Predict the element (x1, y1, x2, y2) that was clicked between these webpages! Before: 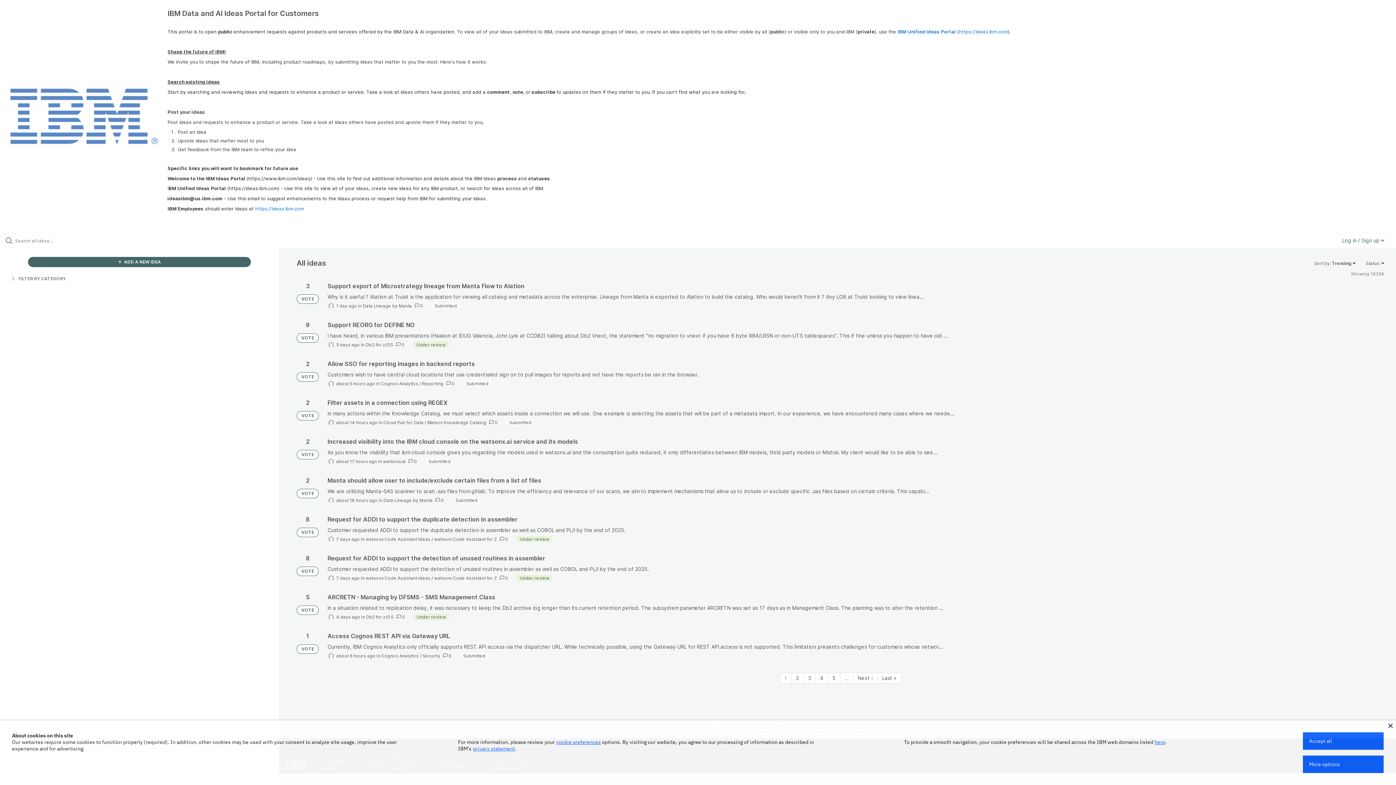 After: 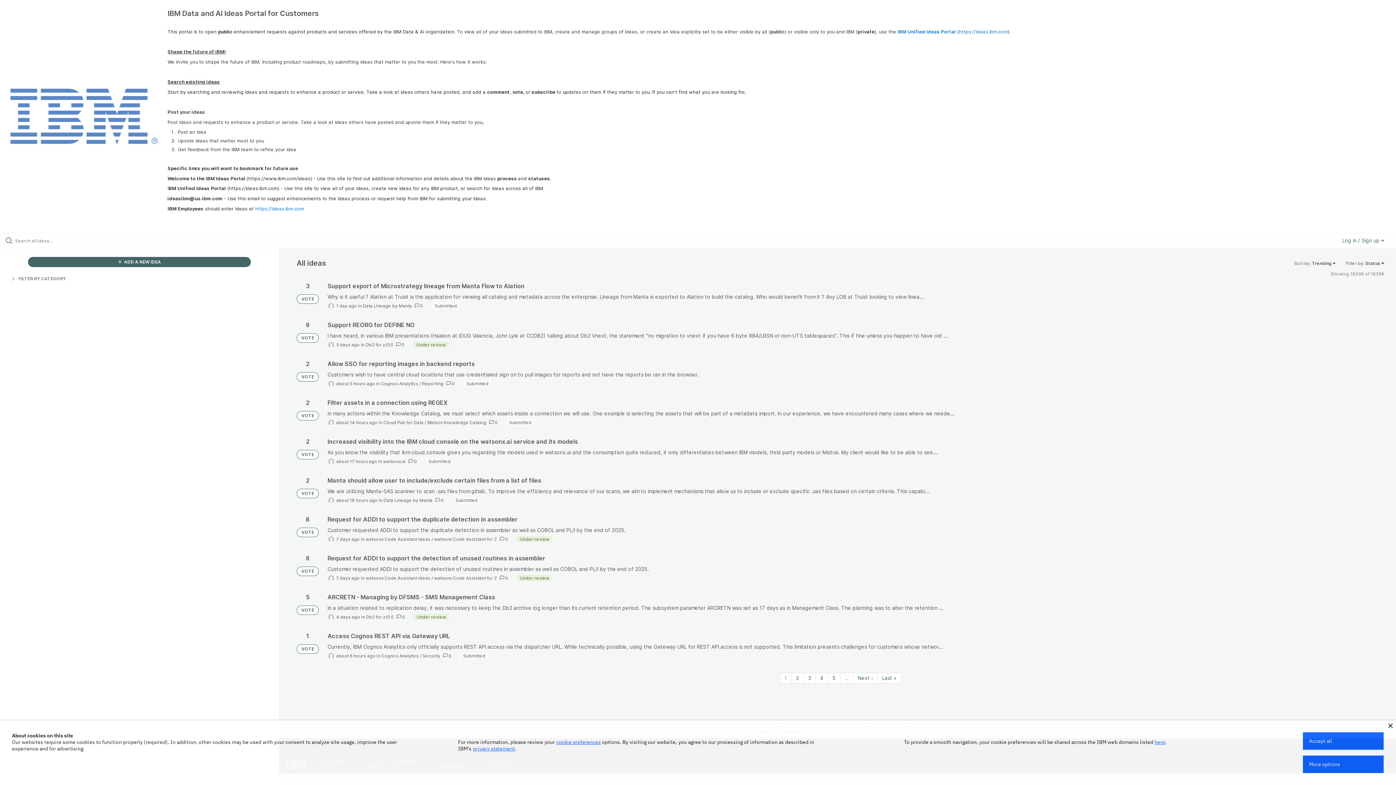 Action: bbox: (296, 333, 318, 342) label: VOTE